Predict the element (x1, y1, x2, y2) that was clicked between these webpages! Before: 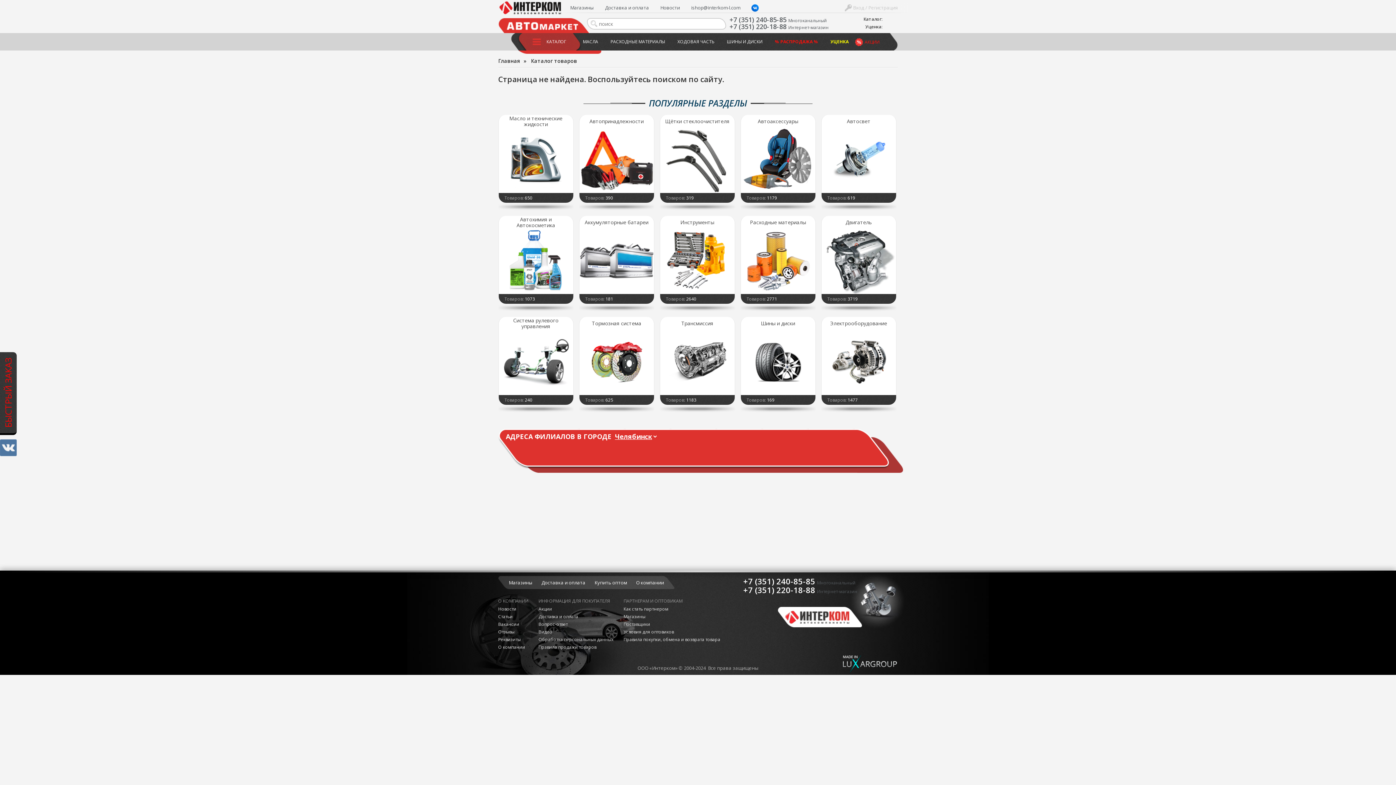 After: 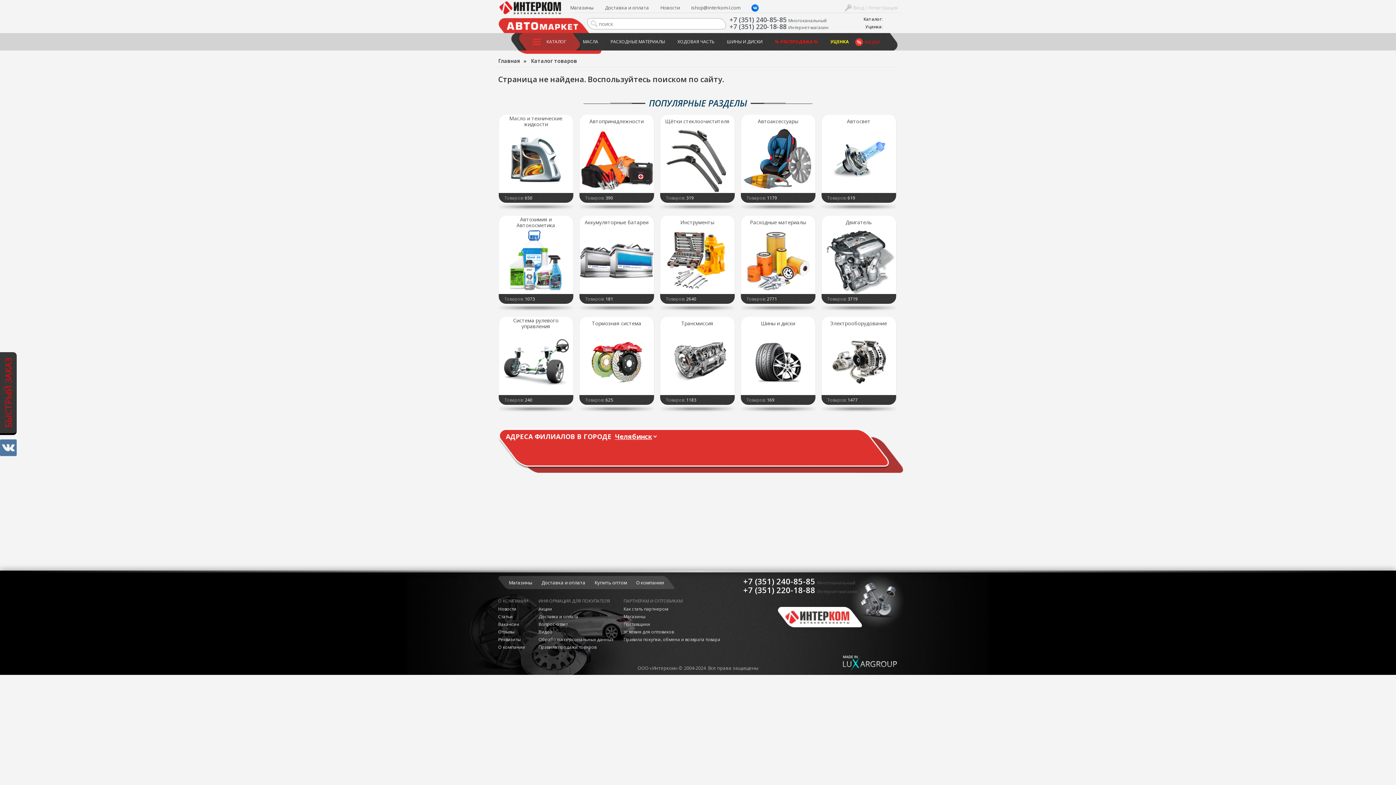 Action: bbox: (743, 576, 815, 587) label: +7 (351) 240-85-85